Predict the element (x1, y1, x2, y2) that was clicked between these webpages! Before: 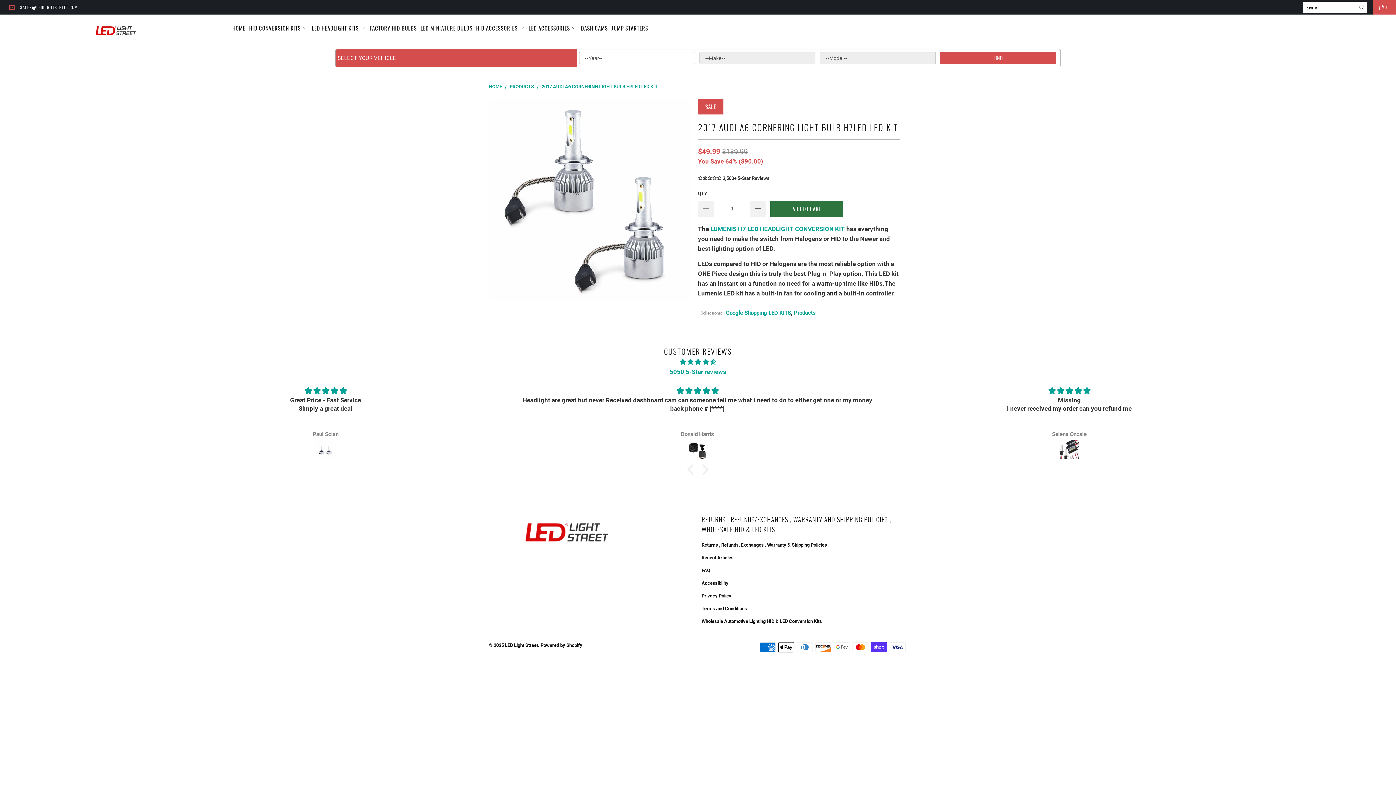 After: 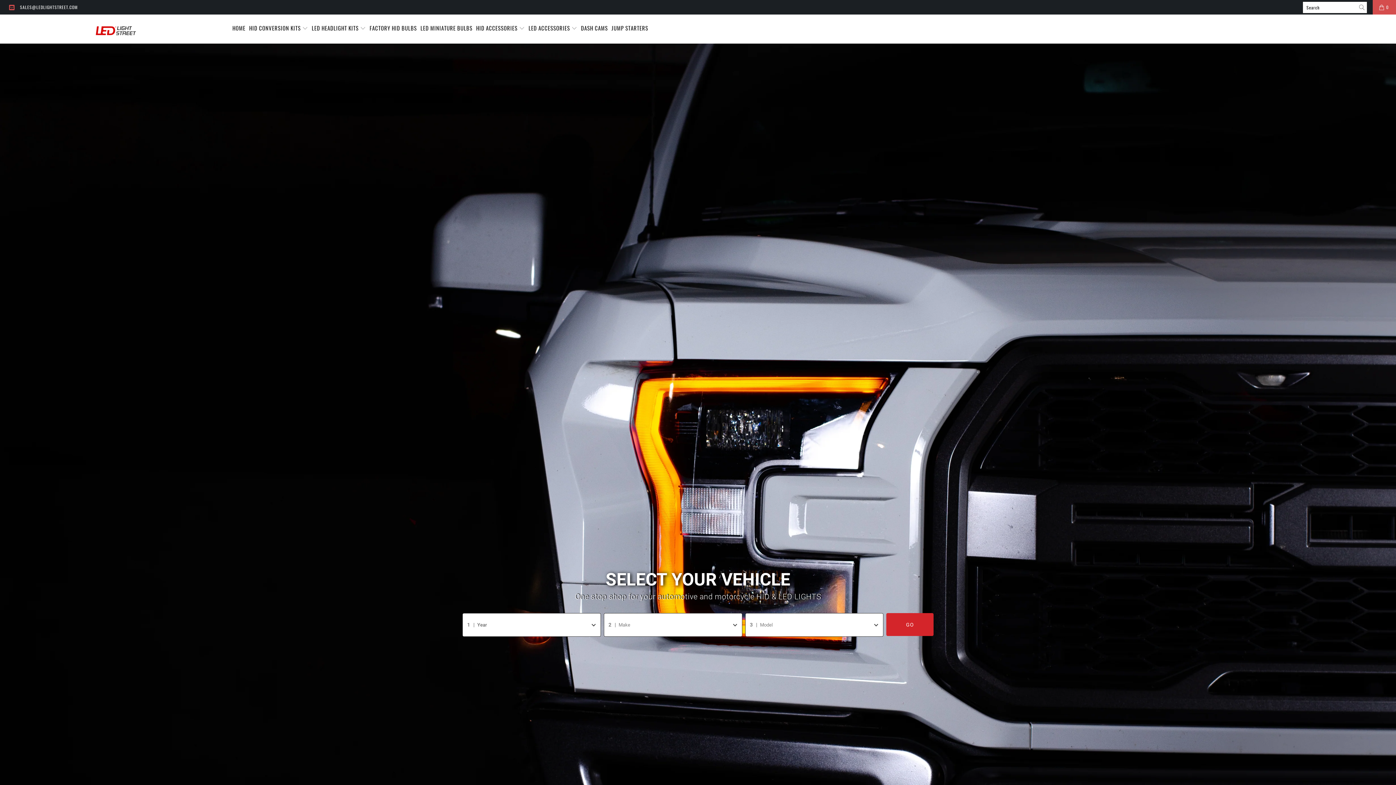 Action: bbox: (489, 84, 502, 89) label: HOME